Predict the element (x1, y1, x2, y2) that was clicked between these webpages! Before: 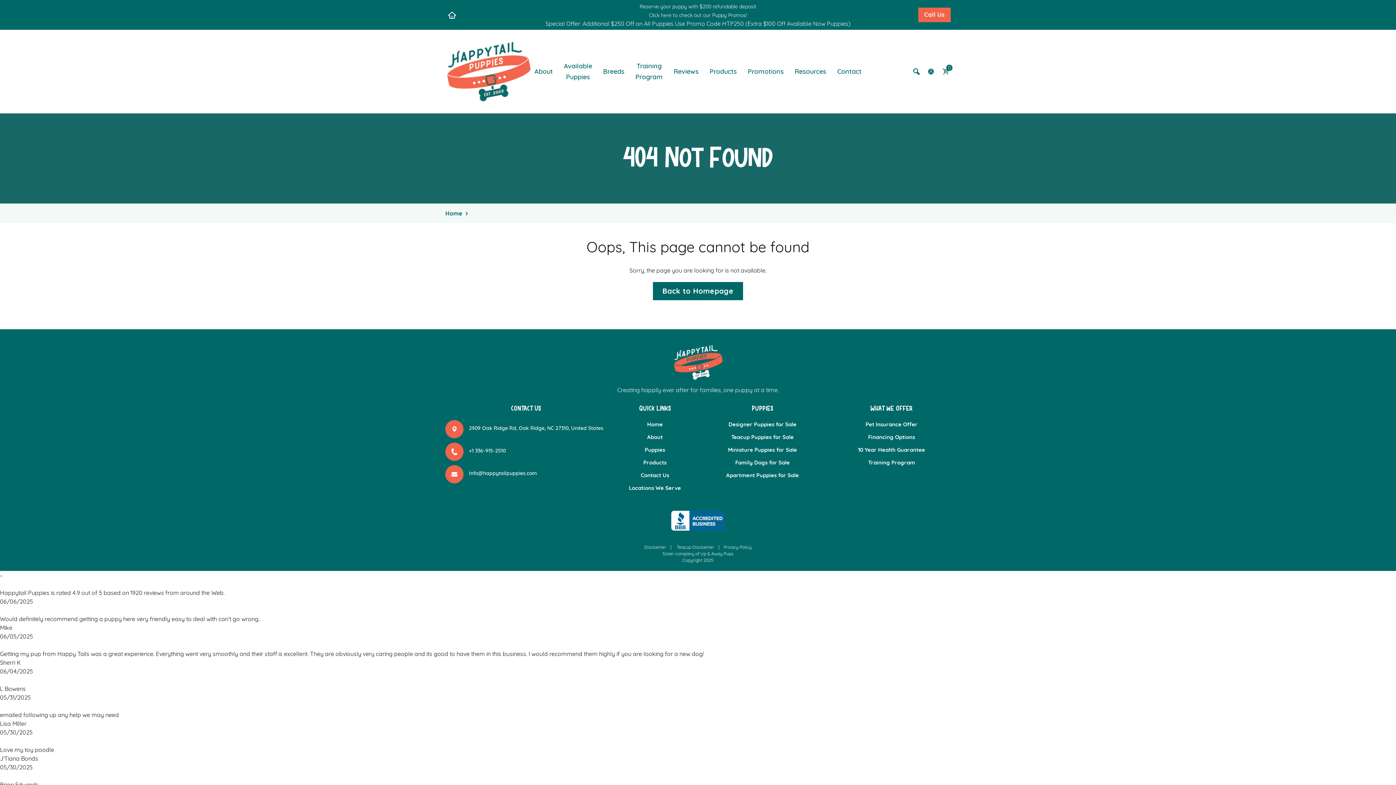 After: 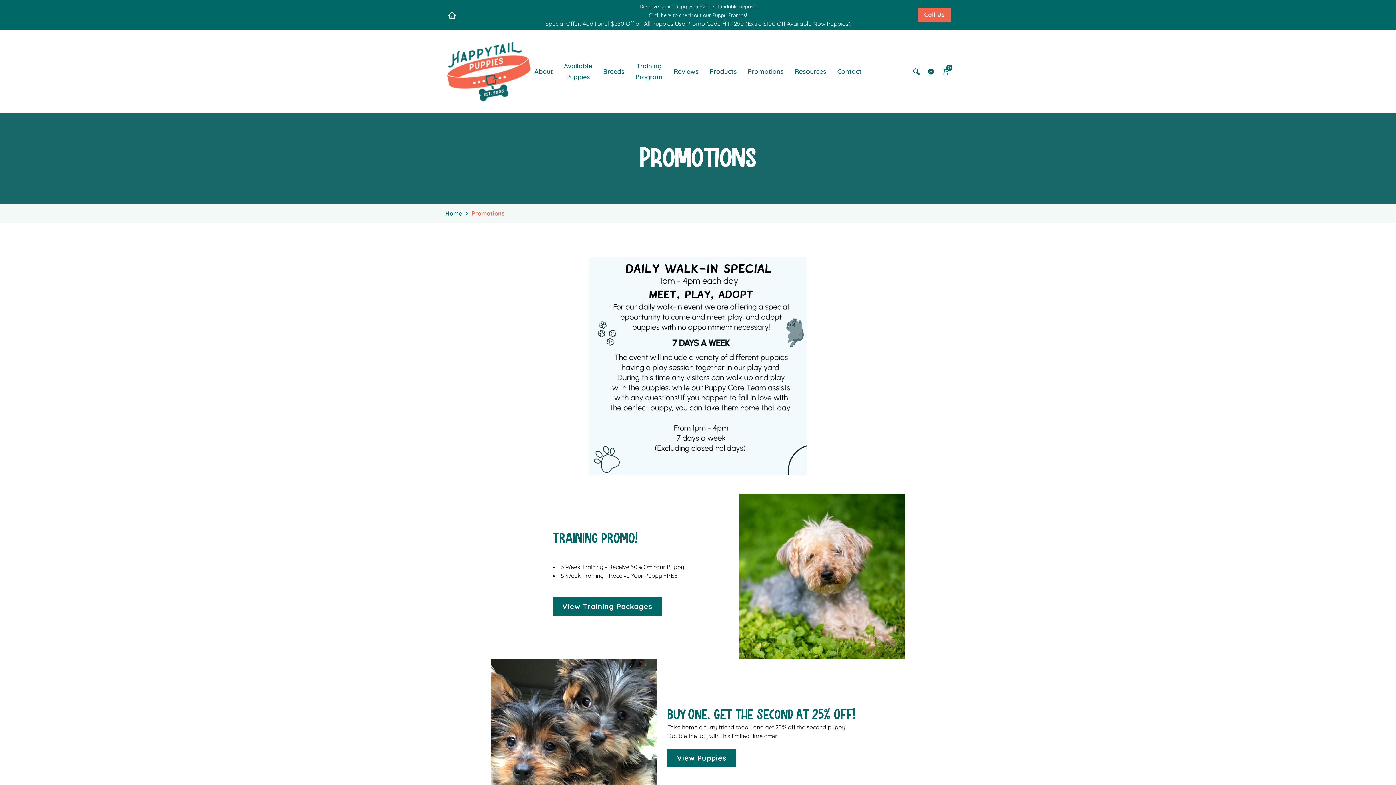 Action: label: Click here to check out our Puppy Promos! bbox: (649, 12, 747, 18)